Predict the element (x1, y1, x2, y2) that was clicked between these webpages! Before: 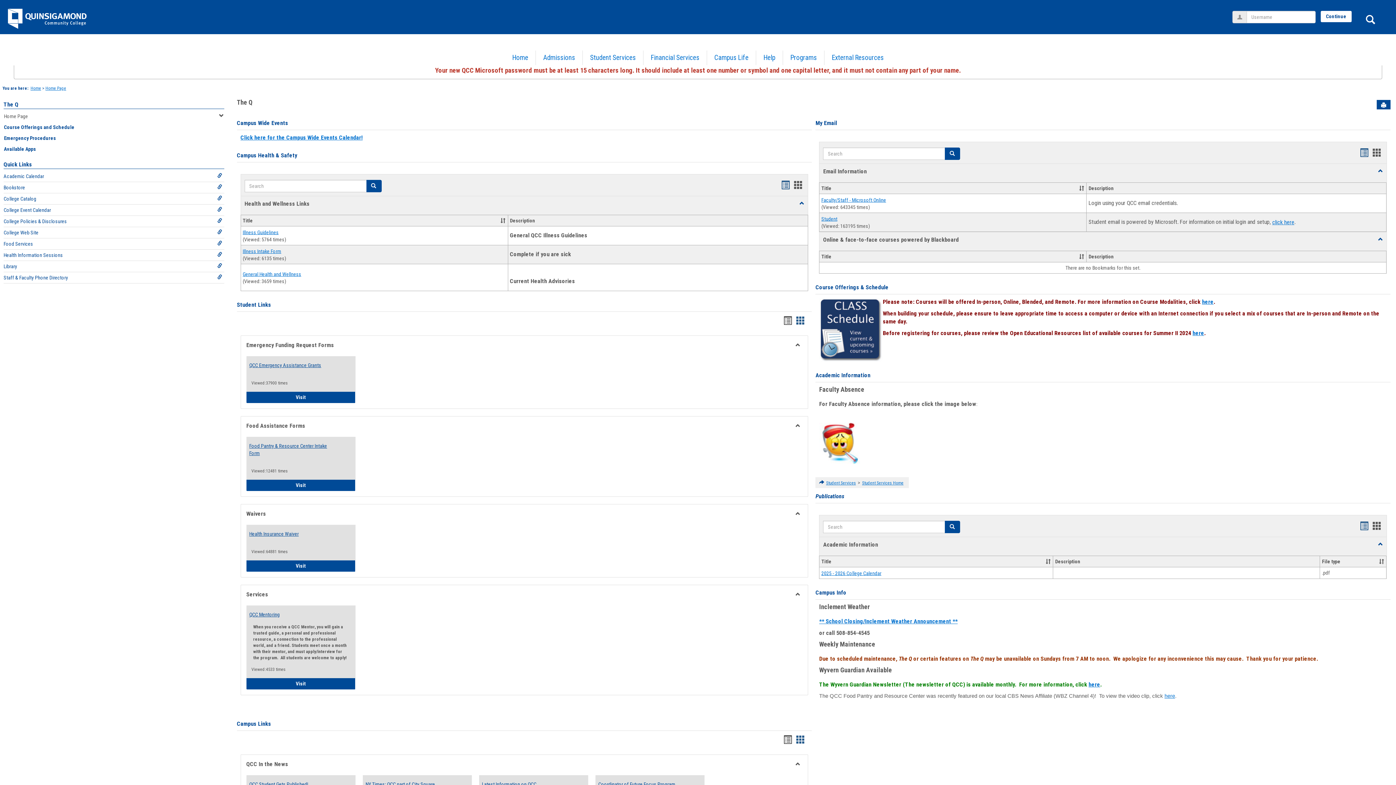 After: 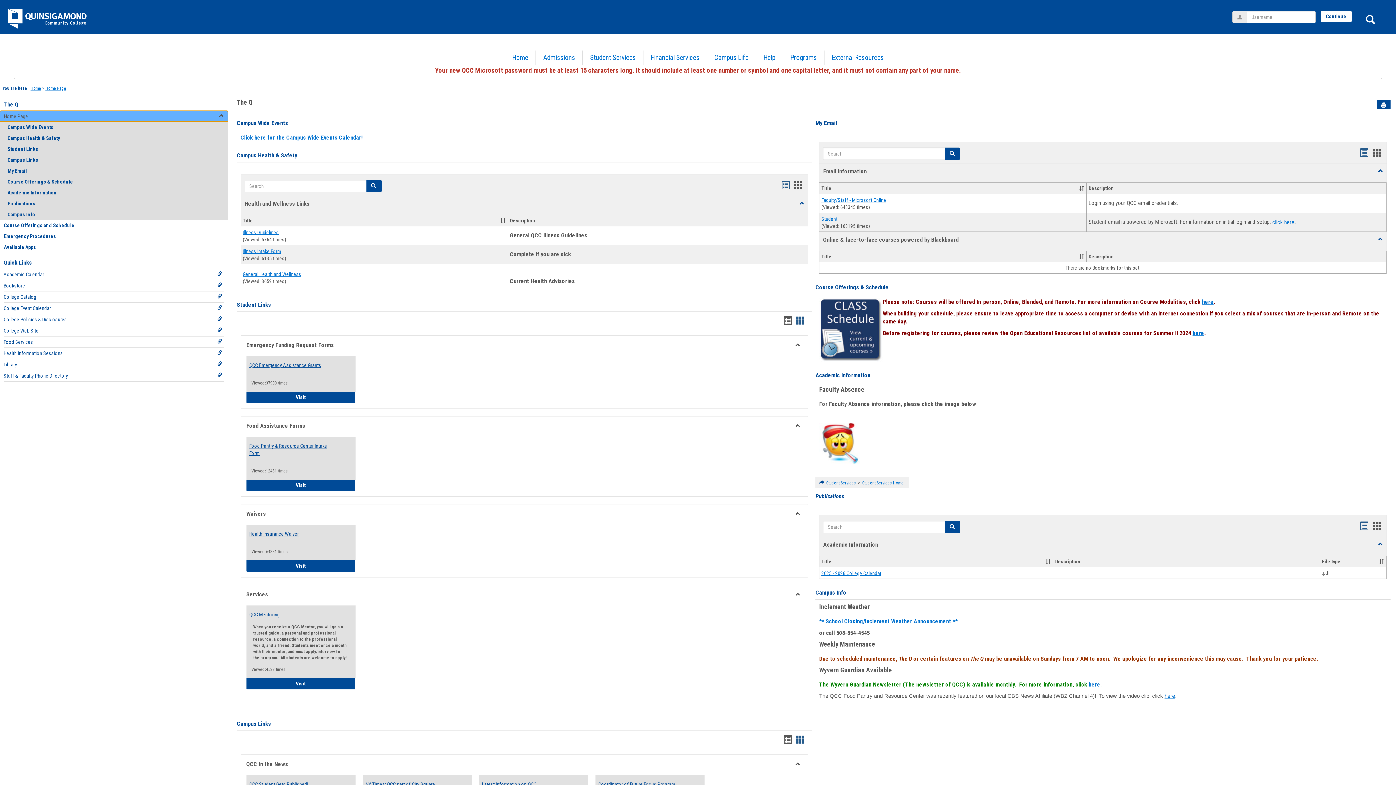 Action: label: Home Page bbox: (0, 110, 227, 121)